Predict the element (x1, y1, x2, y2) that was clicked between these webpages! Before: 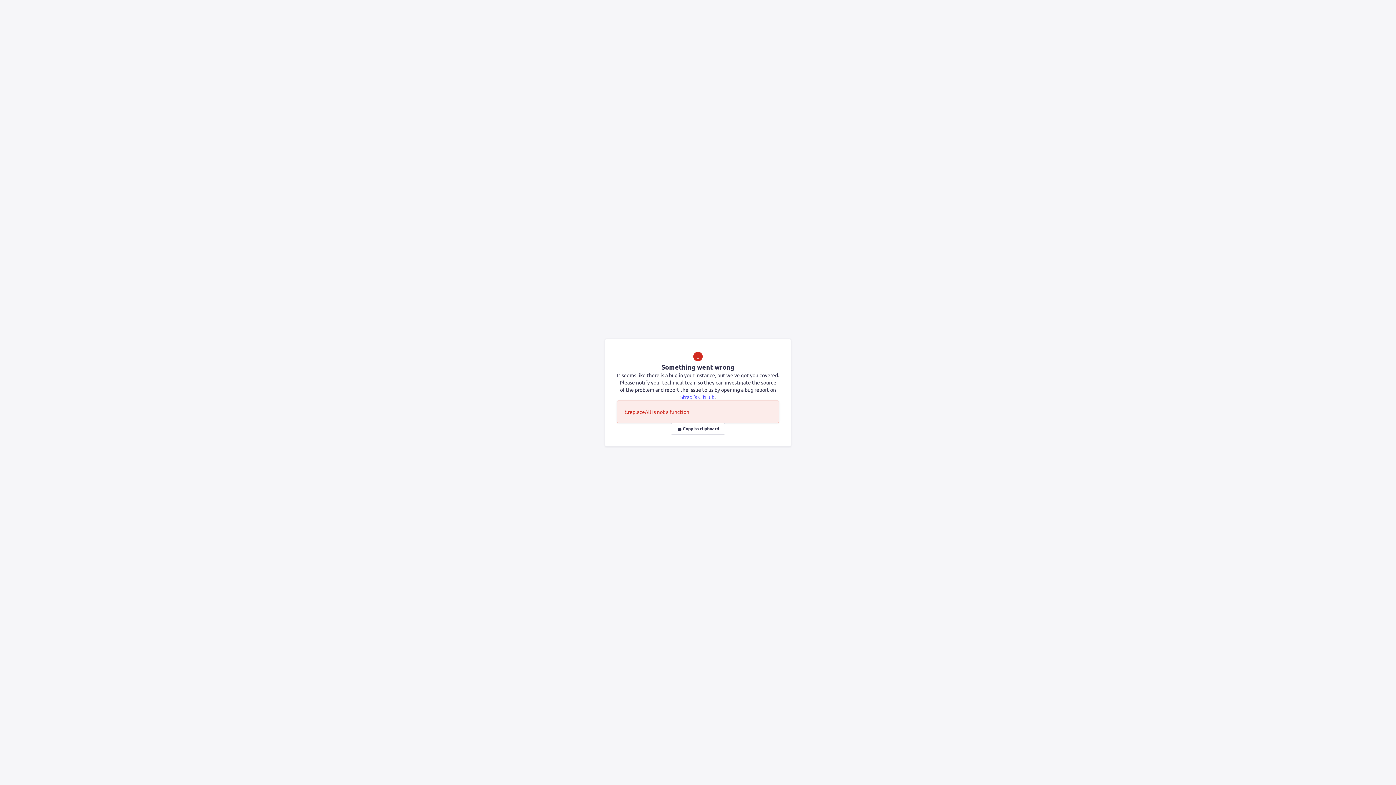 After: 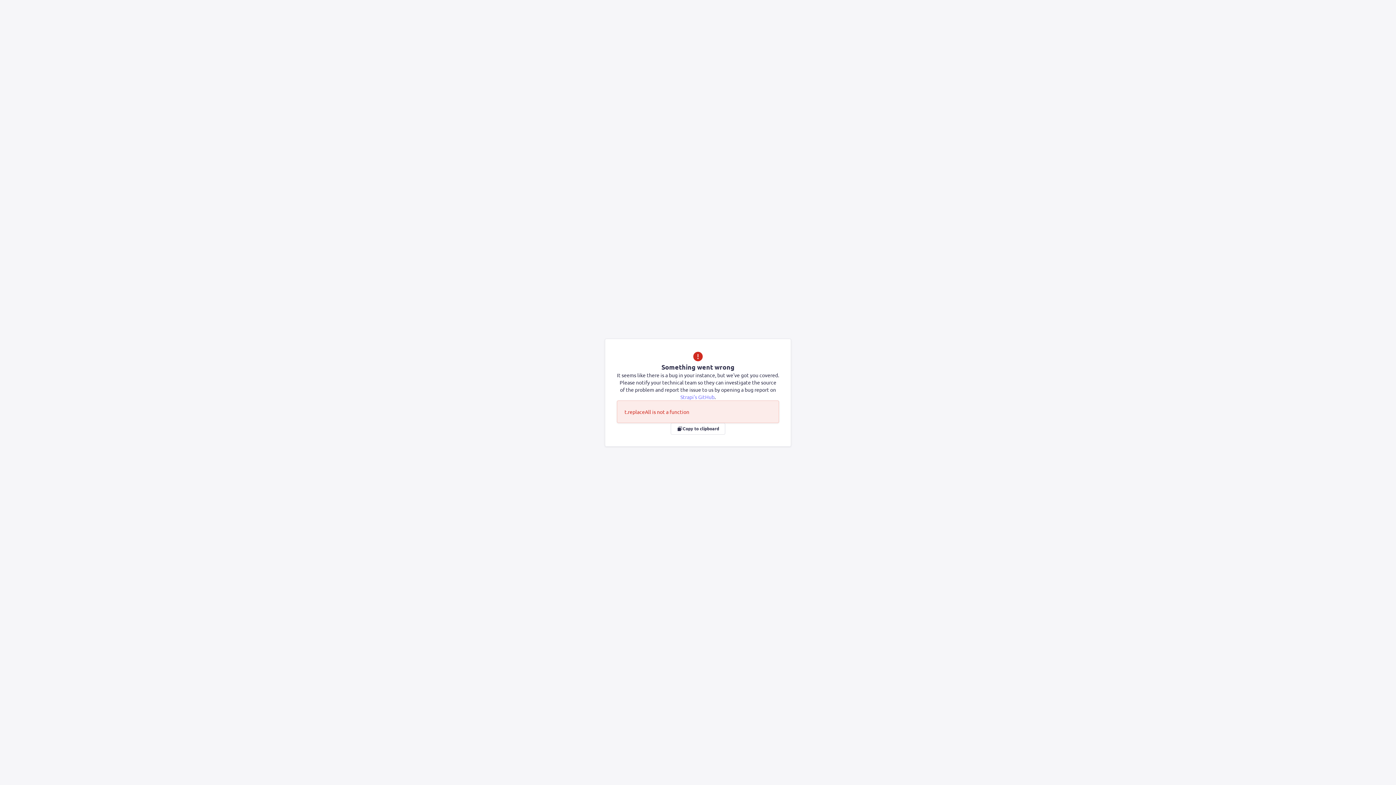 Action: bbox: (680, 393, 714, 400) label: Strapi's GitHub